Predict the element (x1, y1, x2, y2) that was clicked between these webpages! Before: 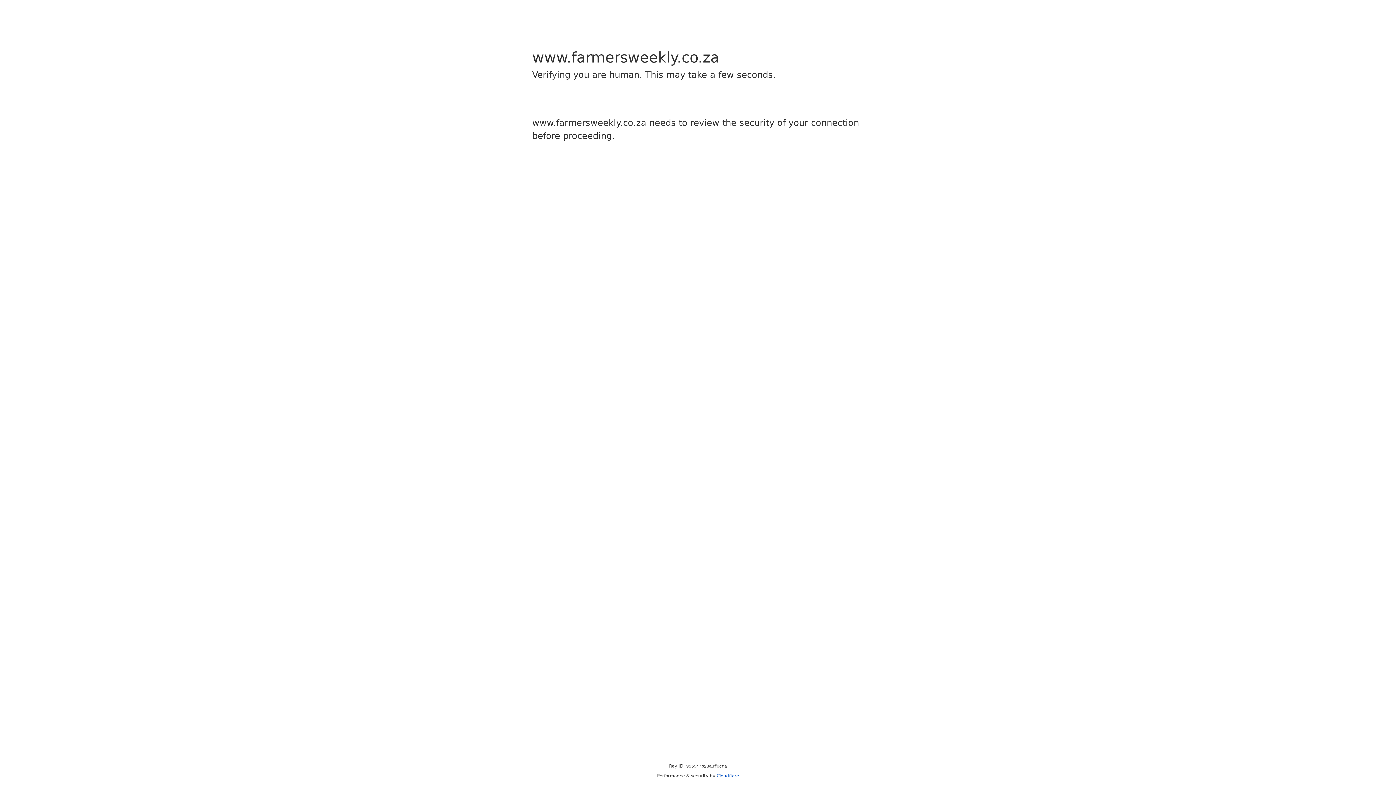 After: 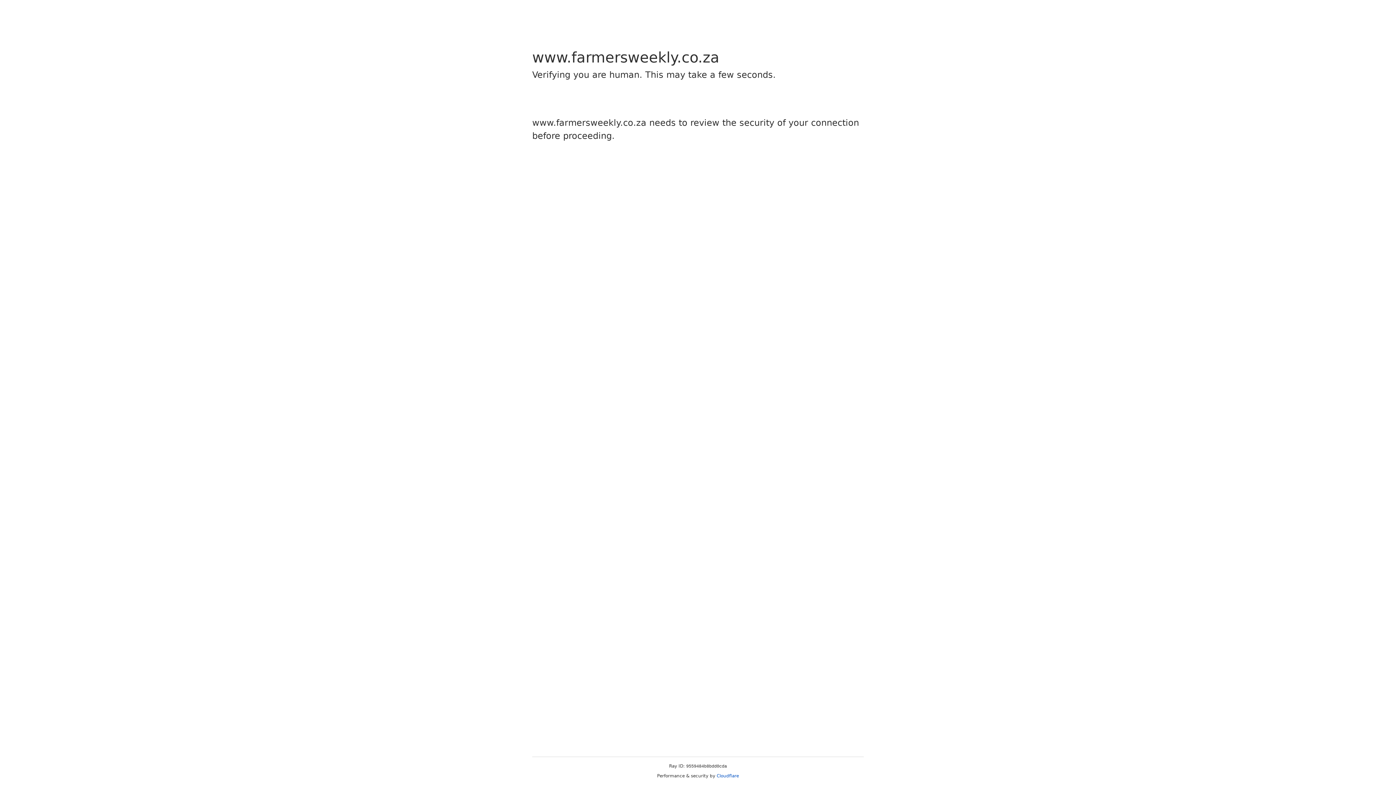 Action: bbox: (716, 773, 739, 778) label: Cloudflare